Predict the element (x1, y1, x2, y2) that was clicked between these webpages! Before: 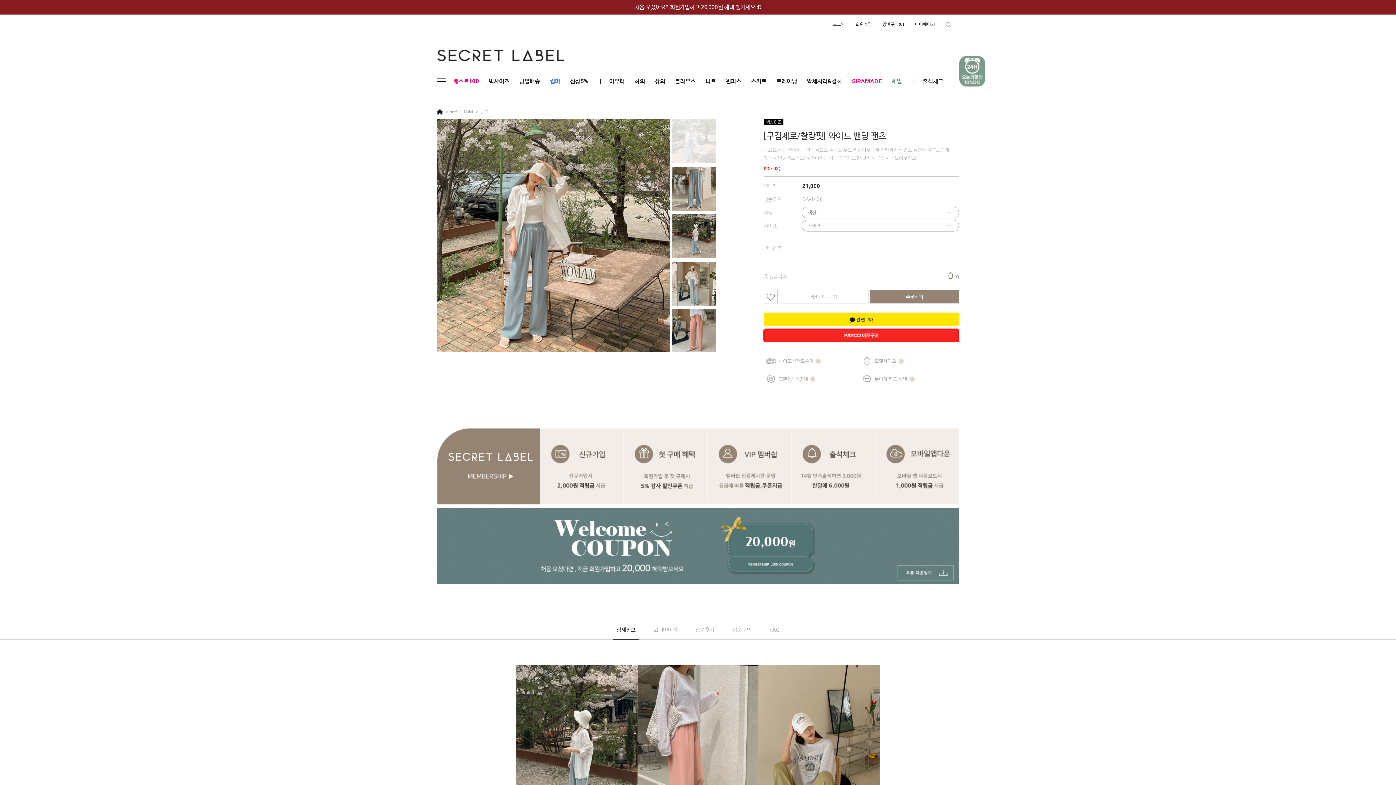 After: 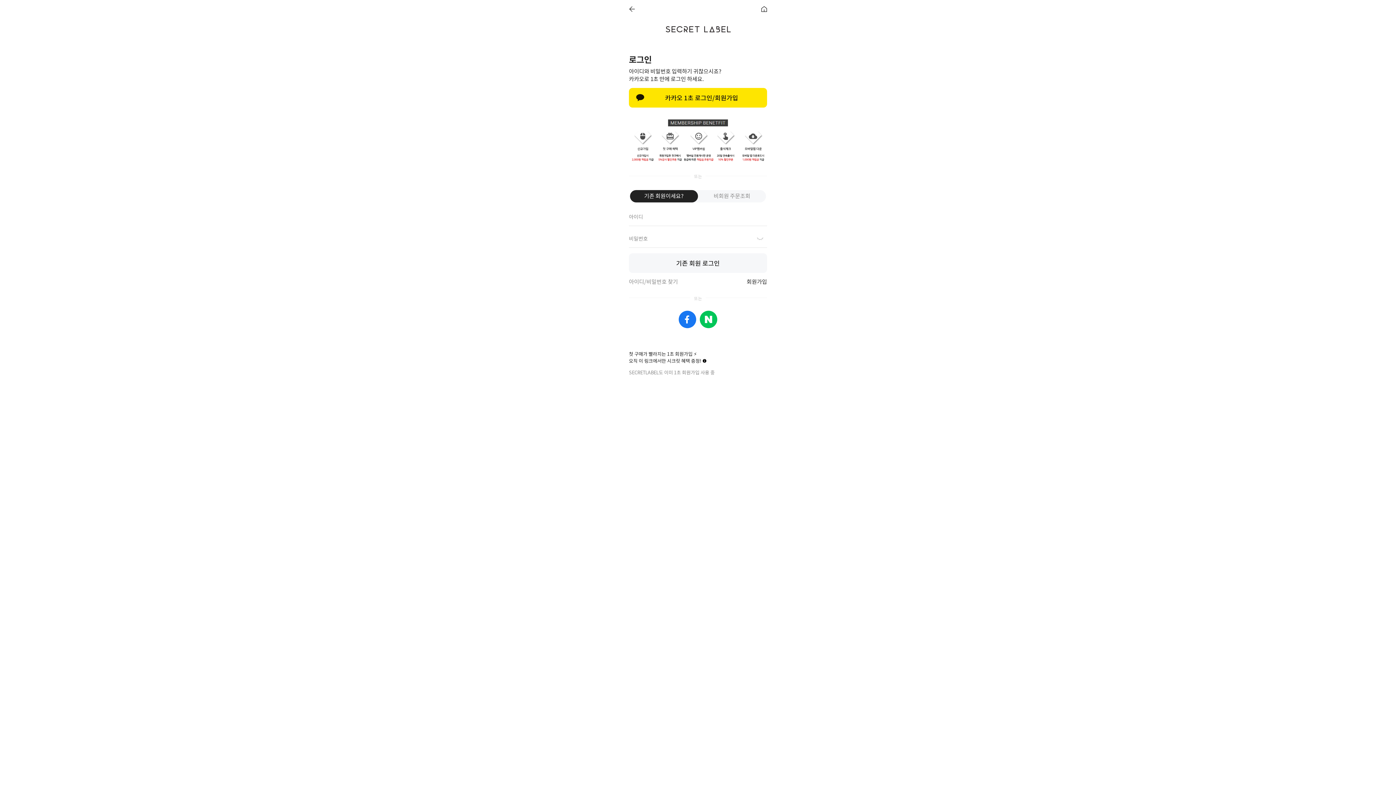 Action: label: 로그인 bbox: (829, 18, 848, 30)